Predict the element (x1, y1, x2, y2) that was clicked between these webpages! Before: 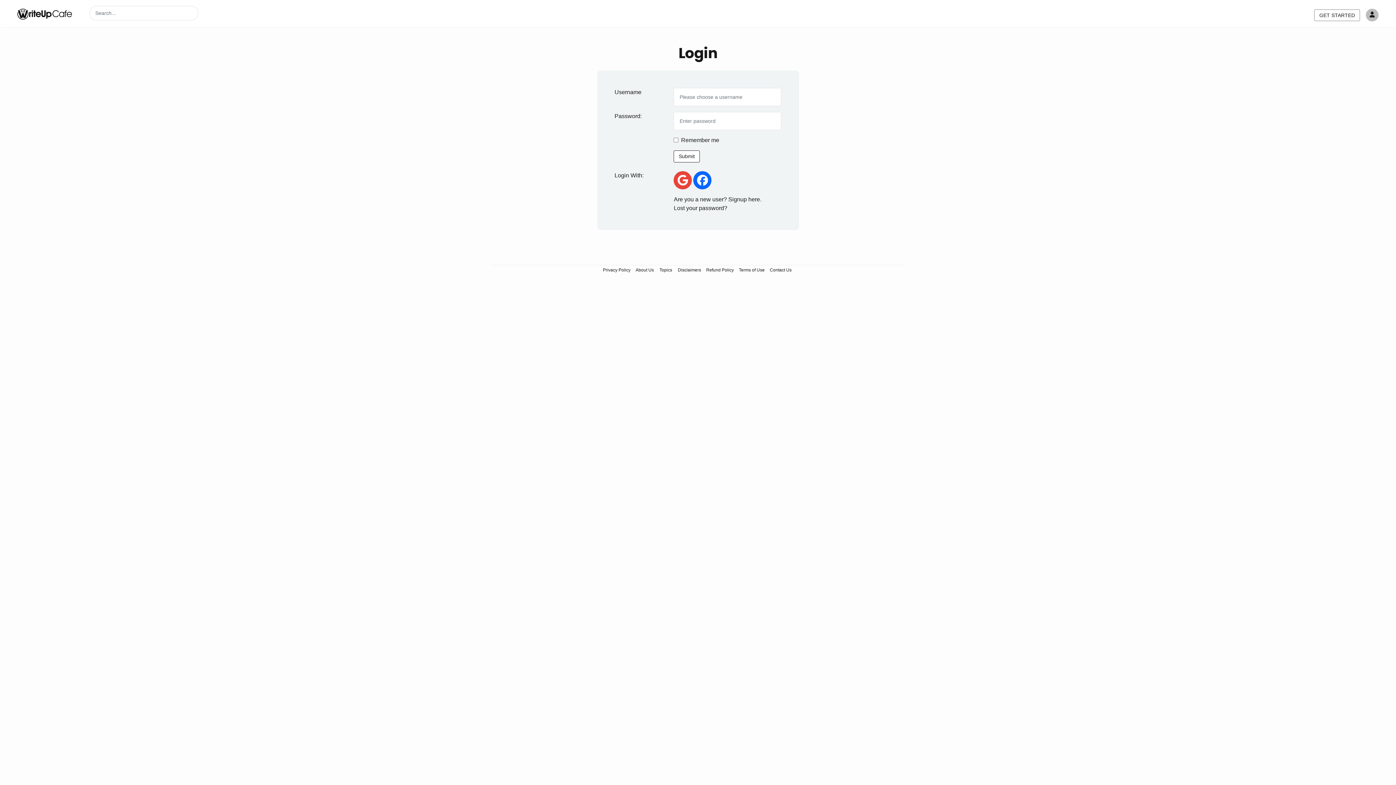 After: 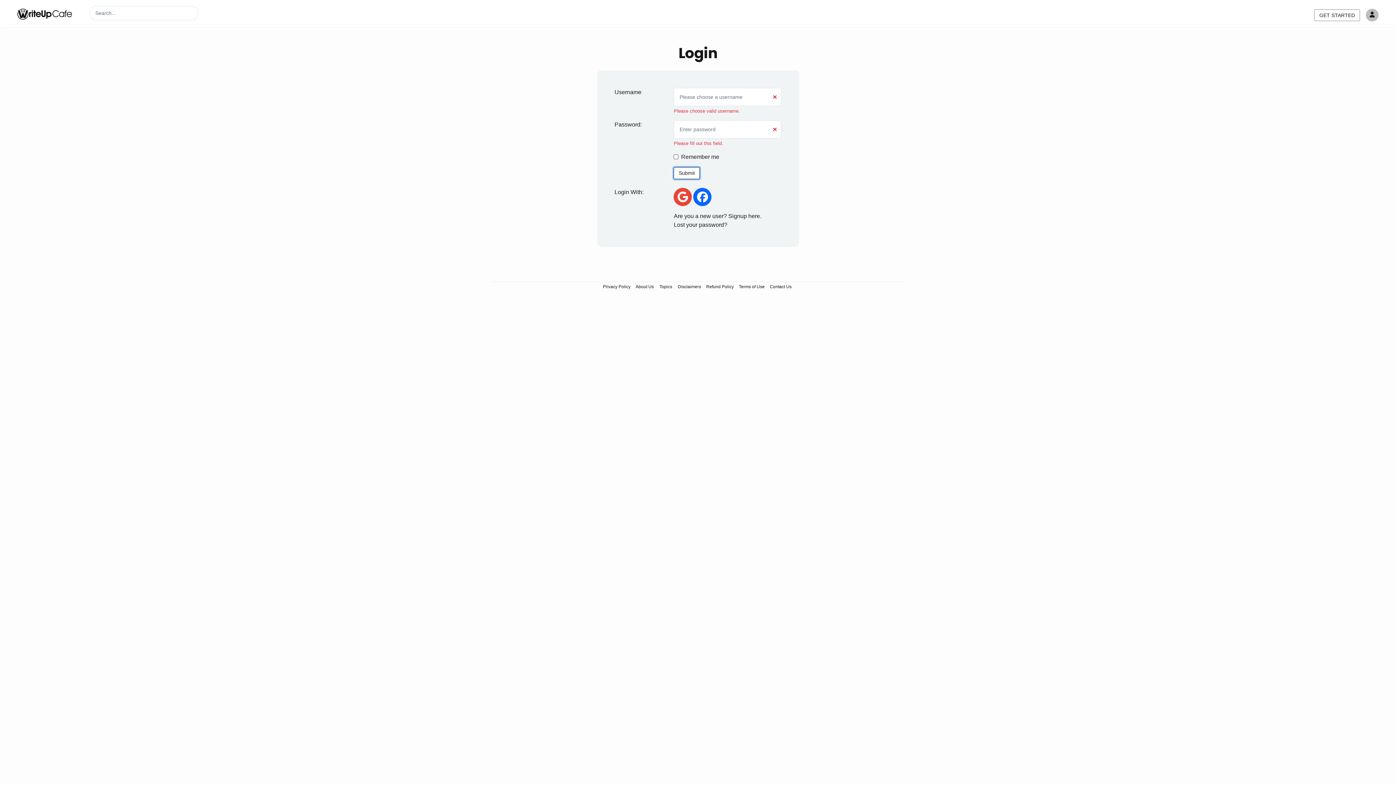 Action: bbox: (673, 150, 700, 162) label: Submit